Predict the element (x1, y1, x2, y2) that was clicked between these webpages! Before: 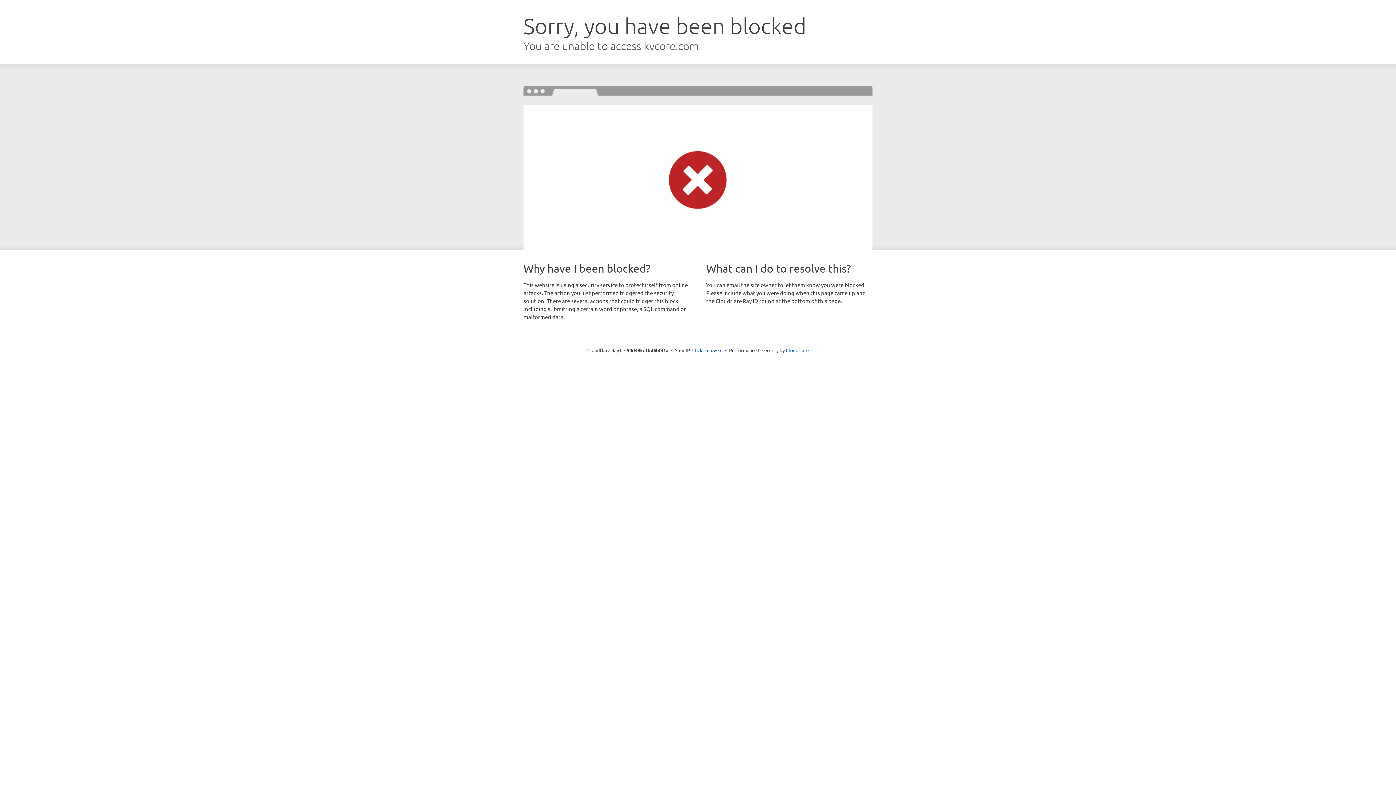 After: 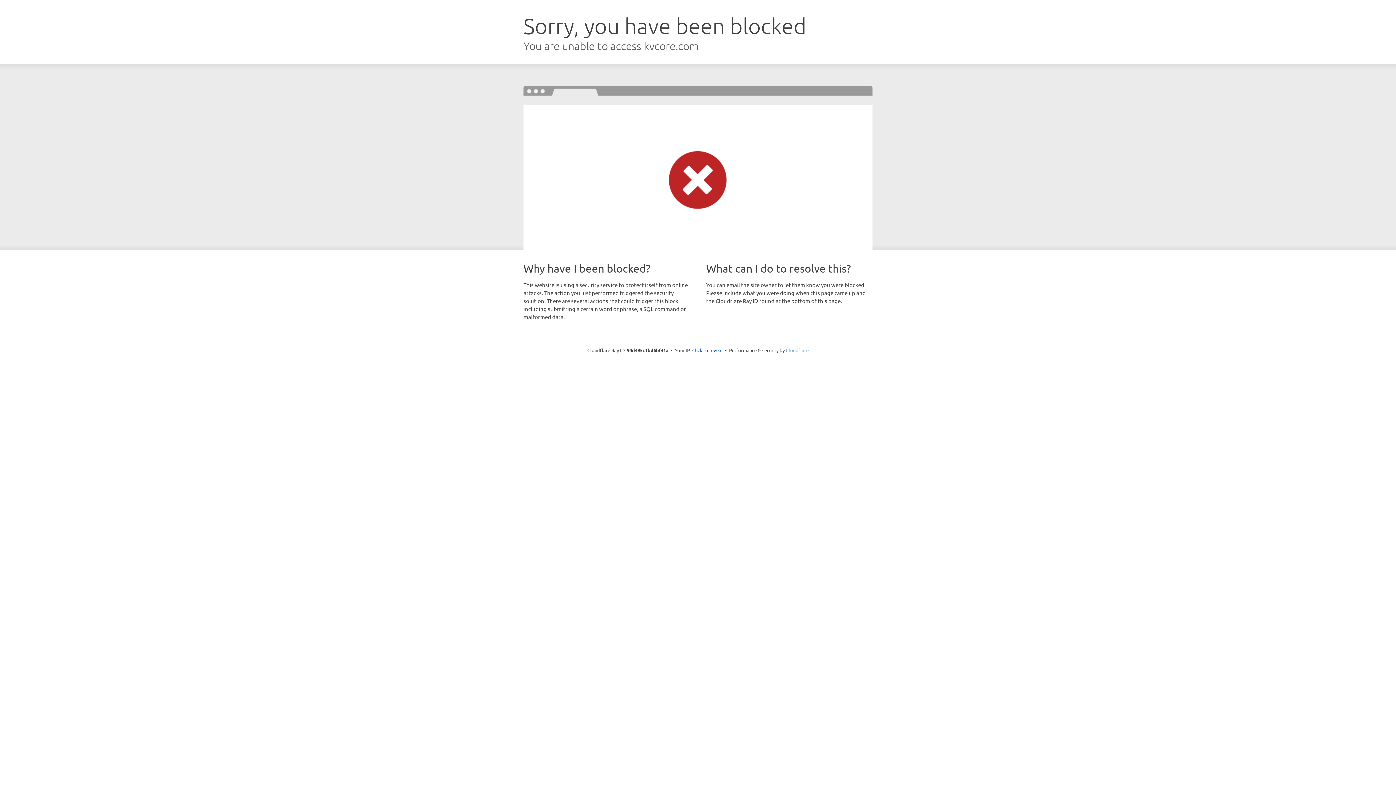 Action: label: Cloudflare bbox: (786, 347, 808, 353)